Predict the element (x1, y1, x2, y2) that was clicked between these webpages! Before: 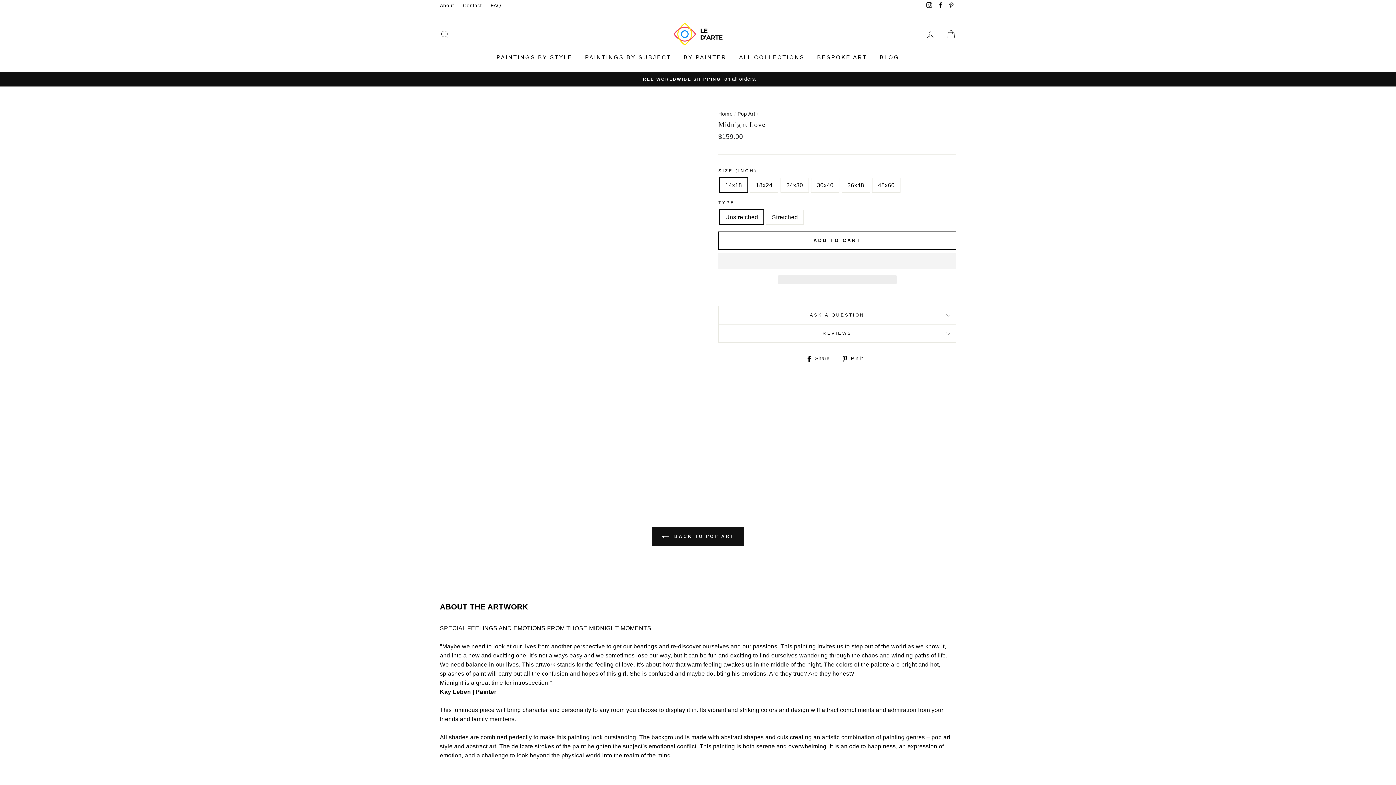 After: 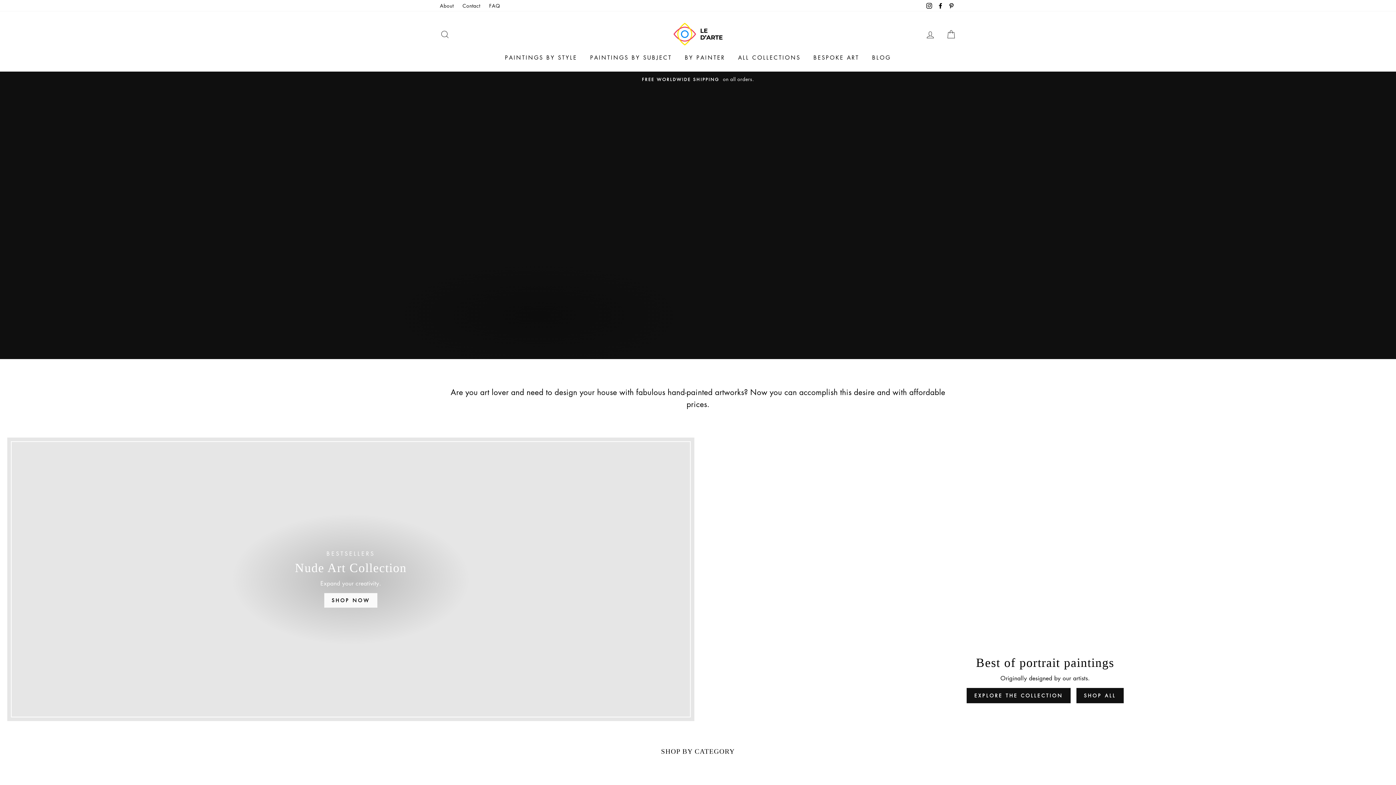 Action: bbox: (718, 111, 732, 116) label: Home